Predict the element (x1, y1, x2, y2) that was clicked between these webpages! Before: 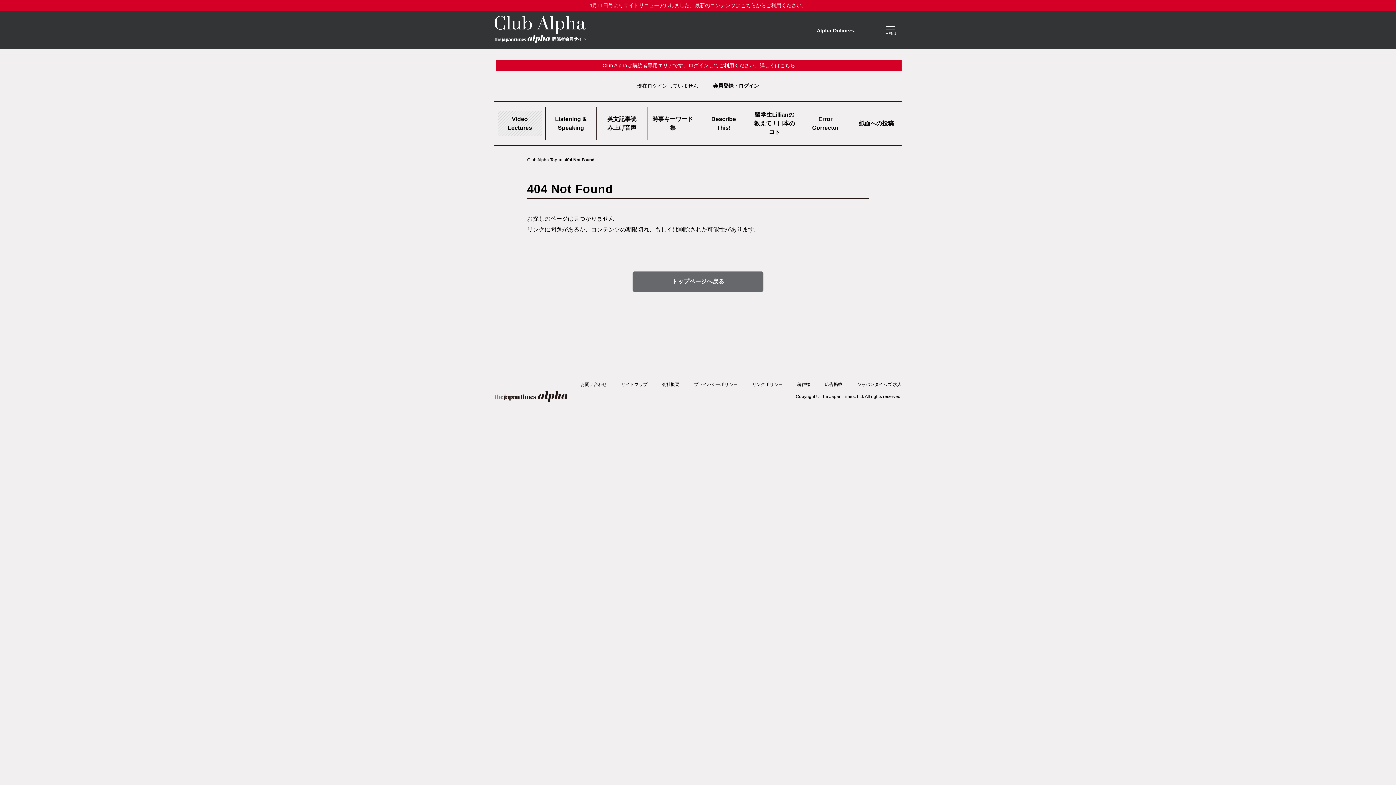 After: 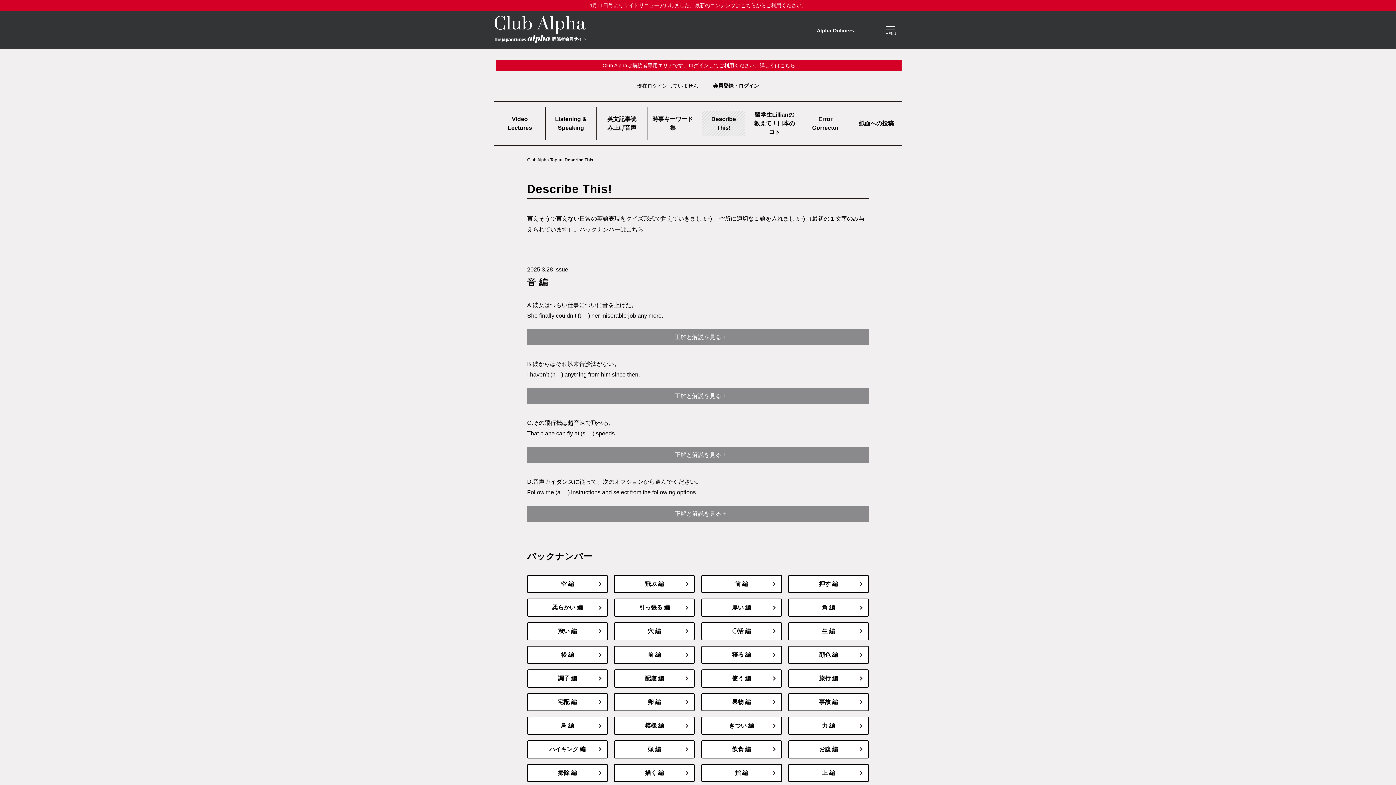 Action: bbox: (702, 111, 745, 136) label: Describe
This!